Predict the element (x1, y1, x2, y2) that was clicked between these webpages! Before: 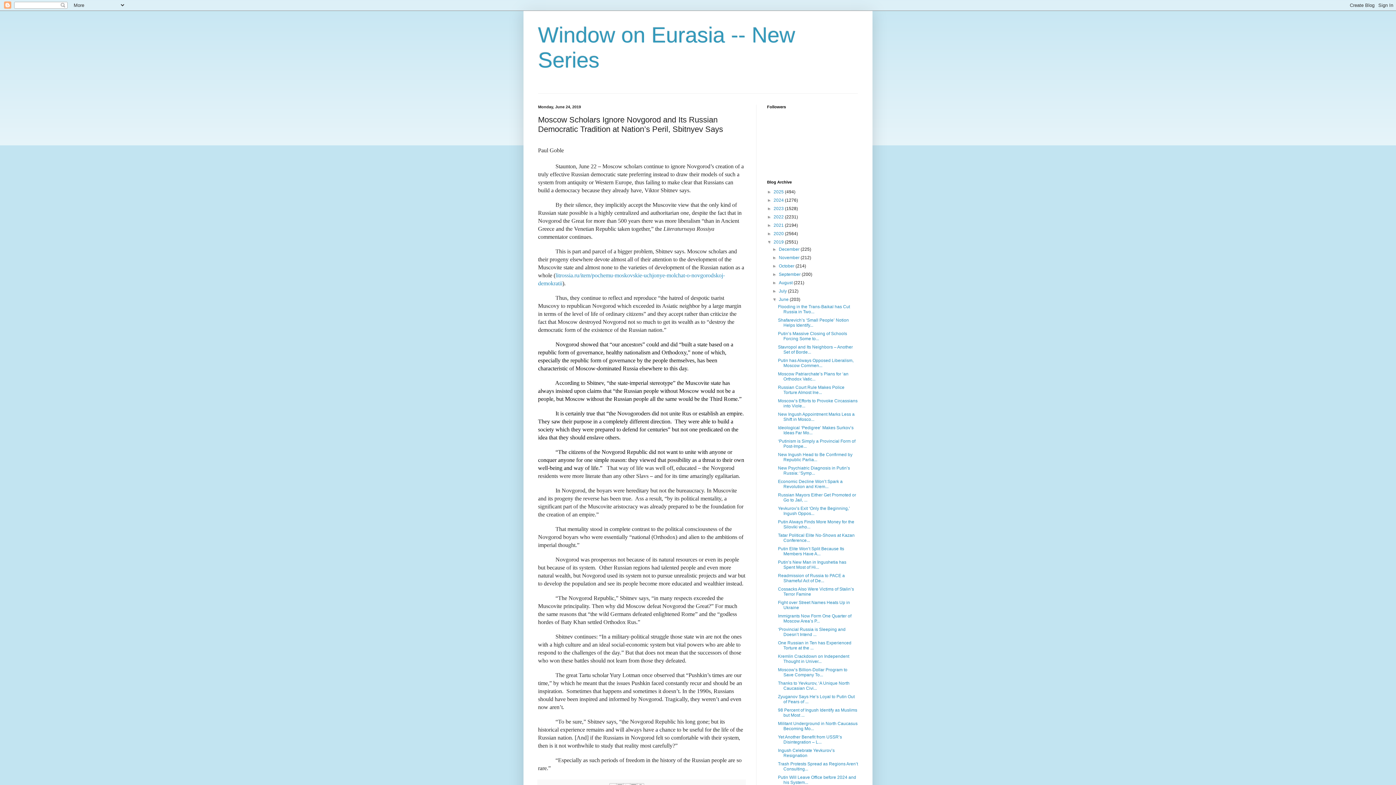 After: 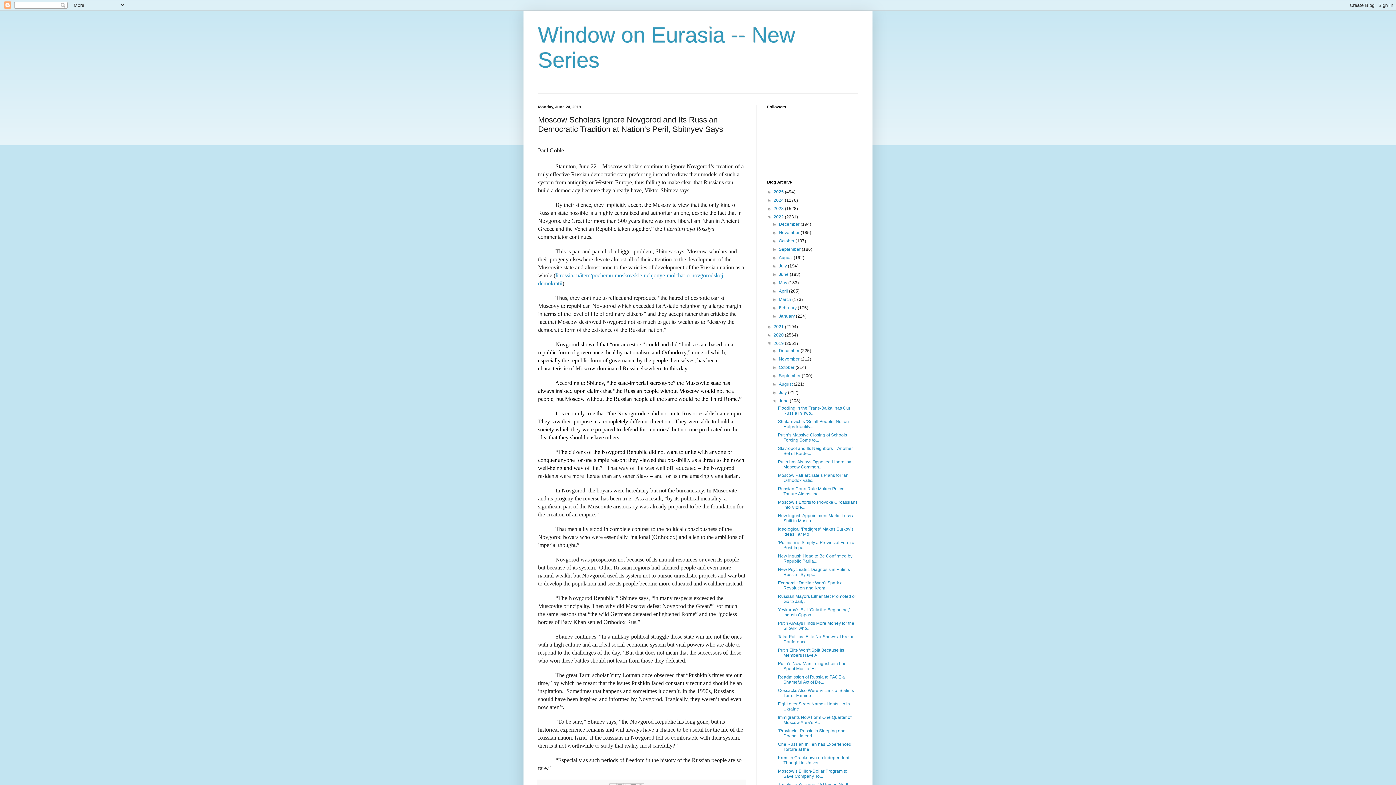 Action: bbox: (767, 214, 773, 219) label: ►  